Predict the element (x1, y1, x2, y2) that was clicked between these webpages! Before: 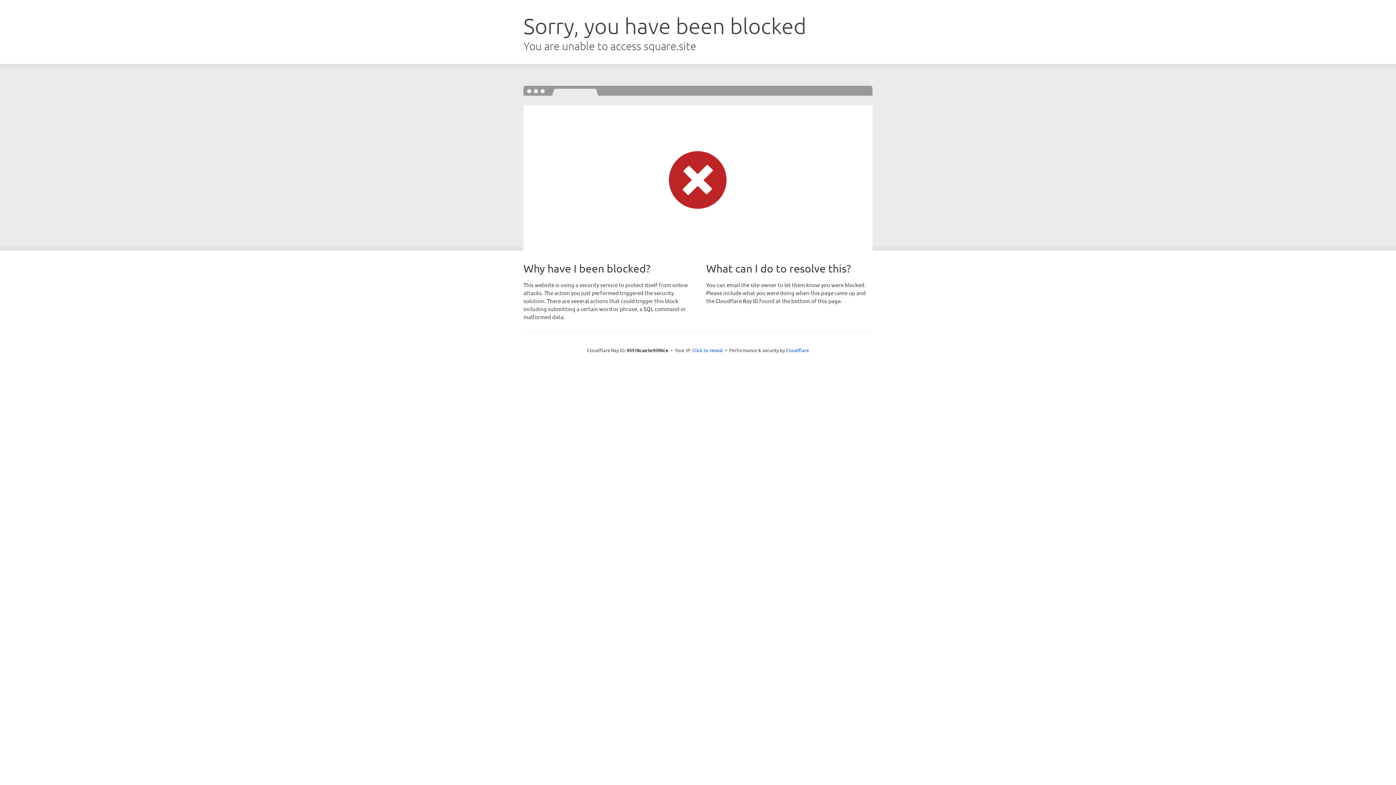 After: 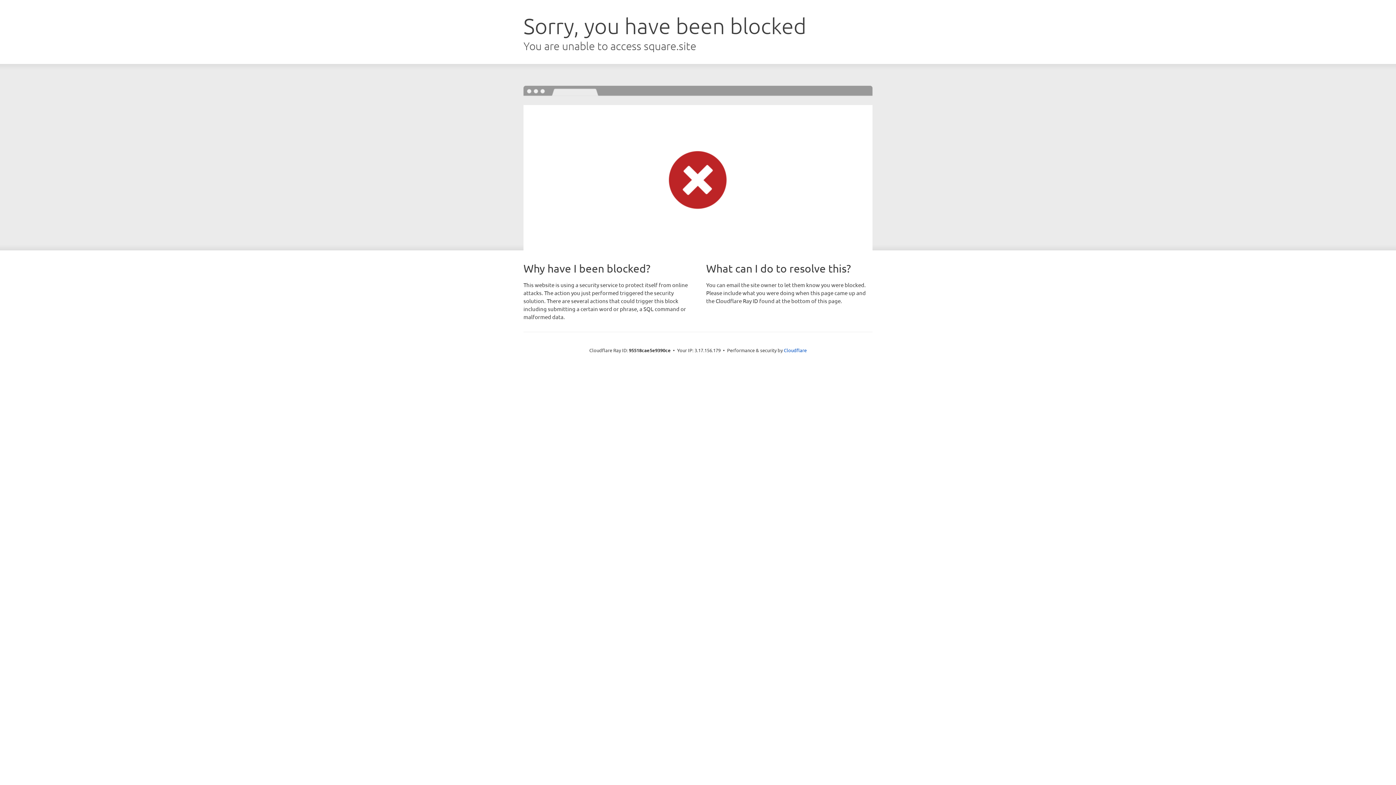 Action: bbox: (692, 346, 723, 353) label: Click to reveal